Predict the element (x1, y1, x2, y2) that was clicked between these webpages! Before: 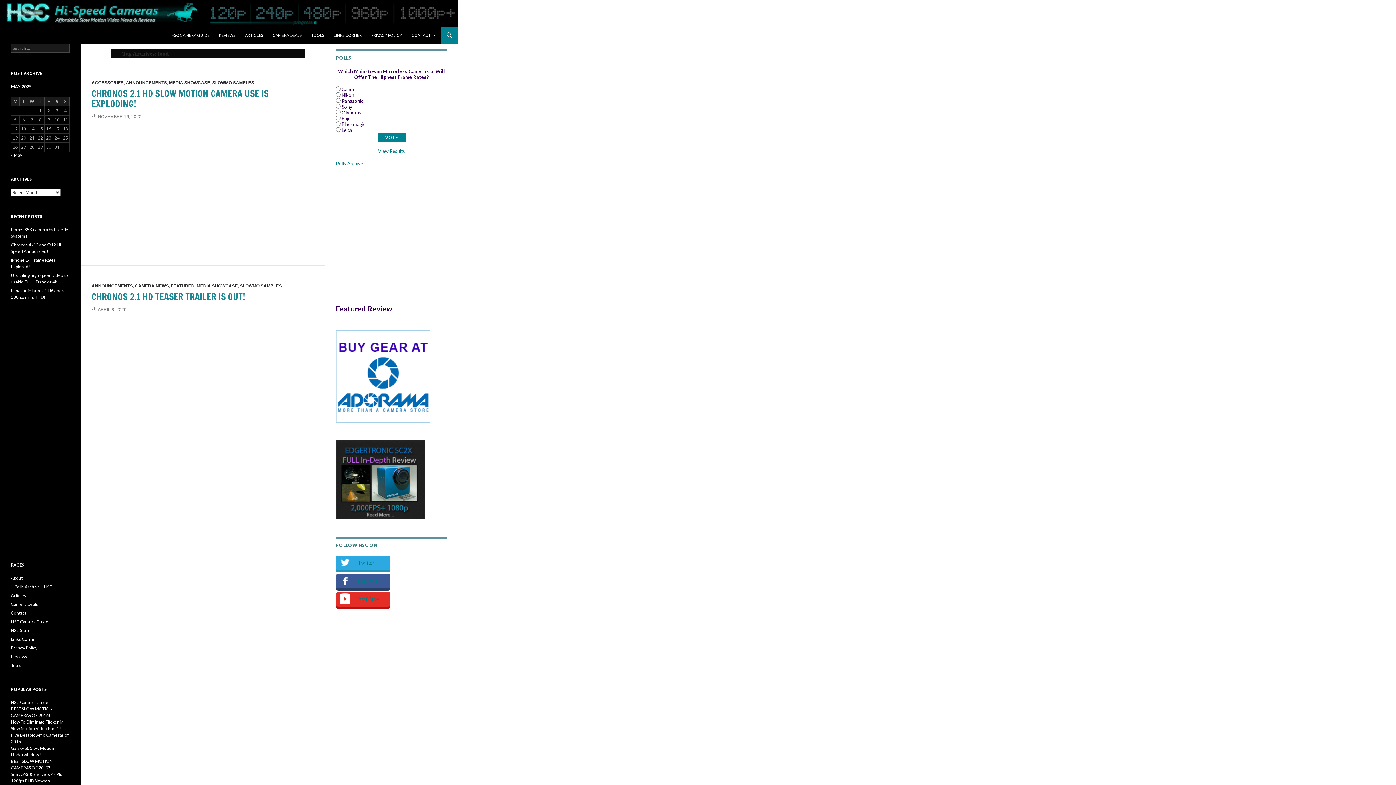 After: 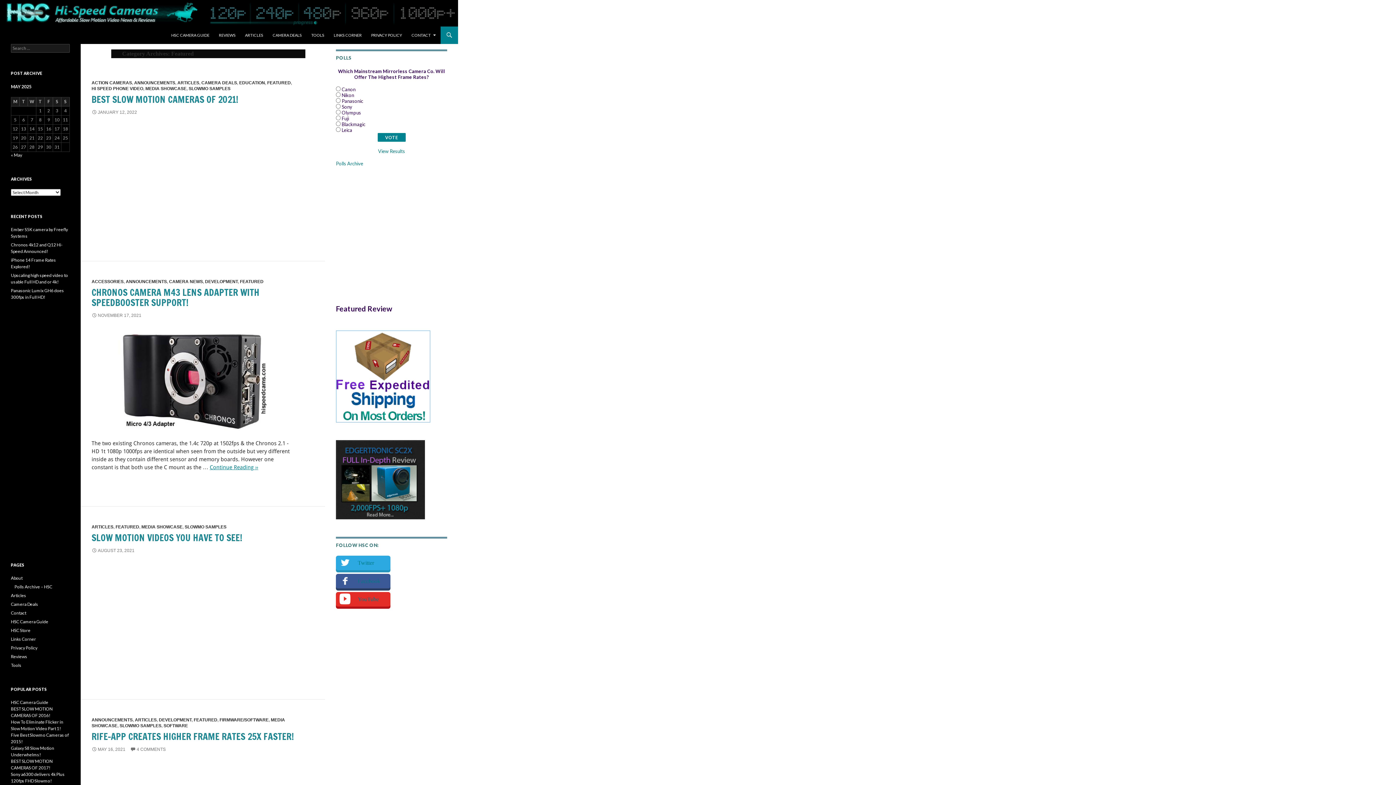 Action: label: FEATURED bbox: (170, 283, 194, 288)